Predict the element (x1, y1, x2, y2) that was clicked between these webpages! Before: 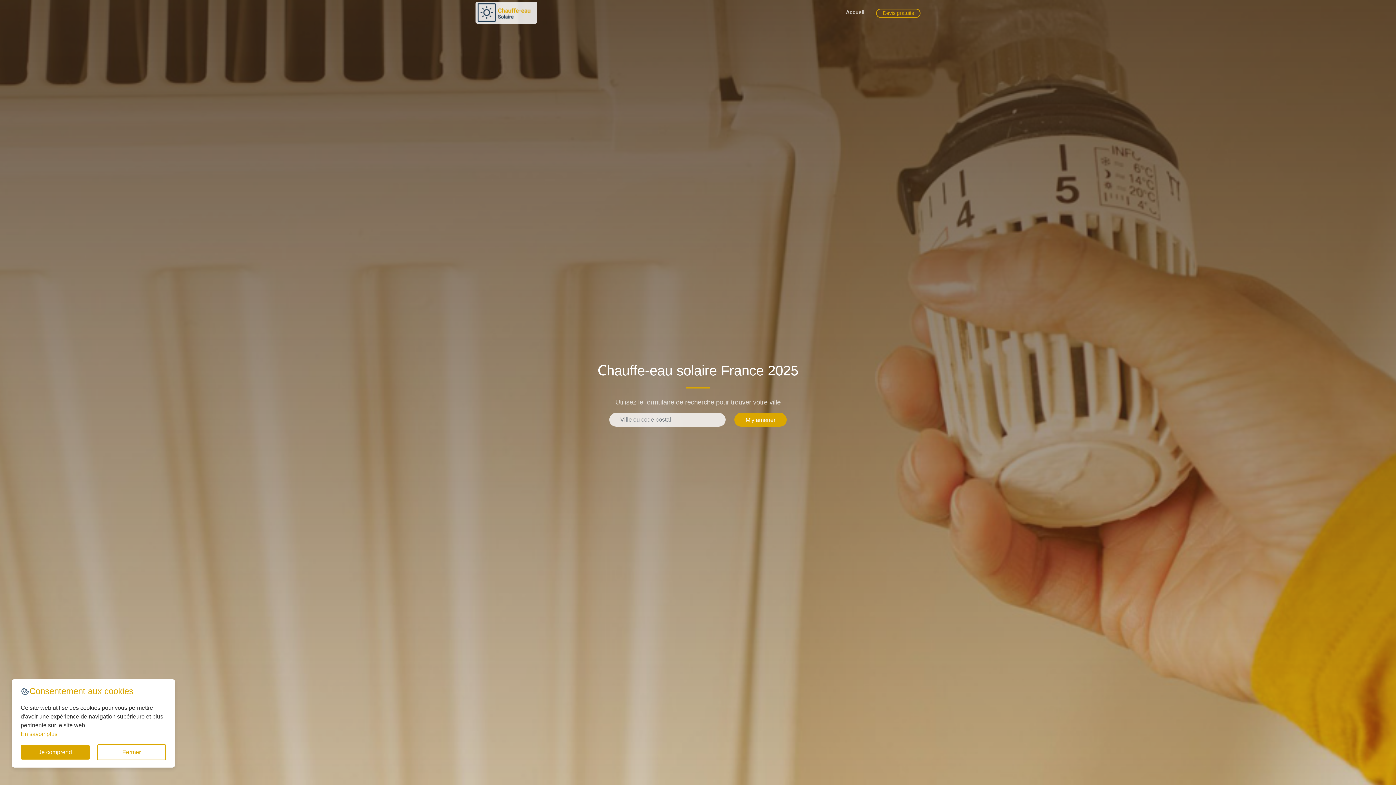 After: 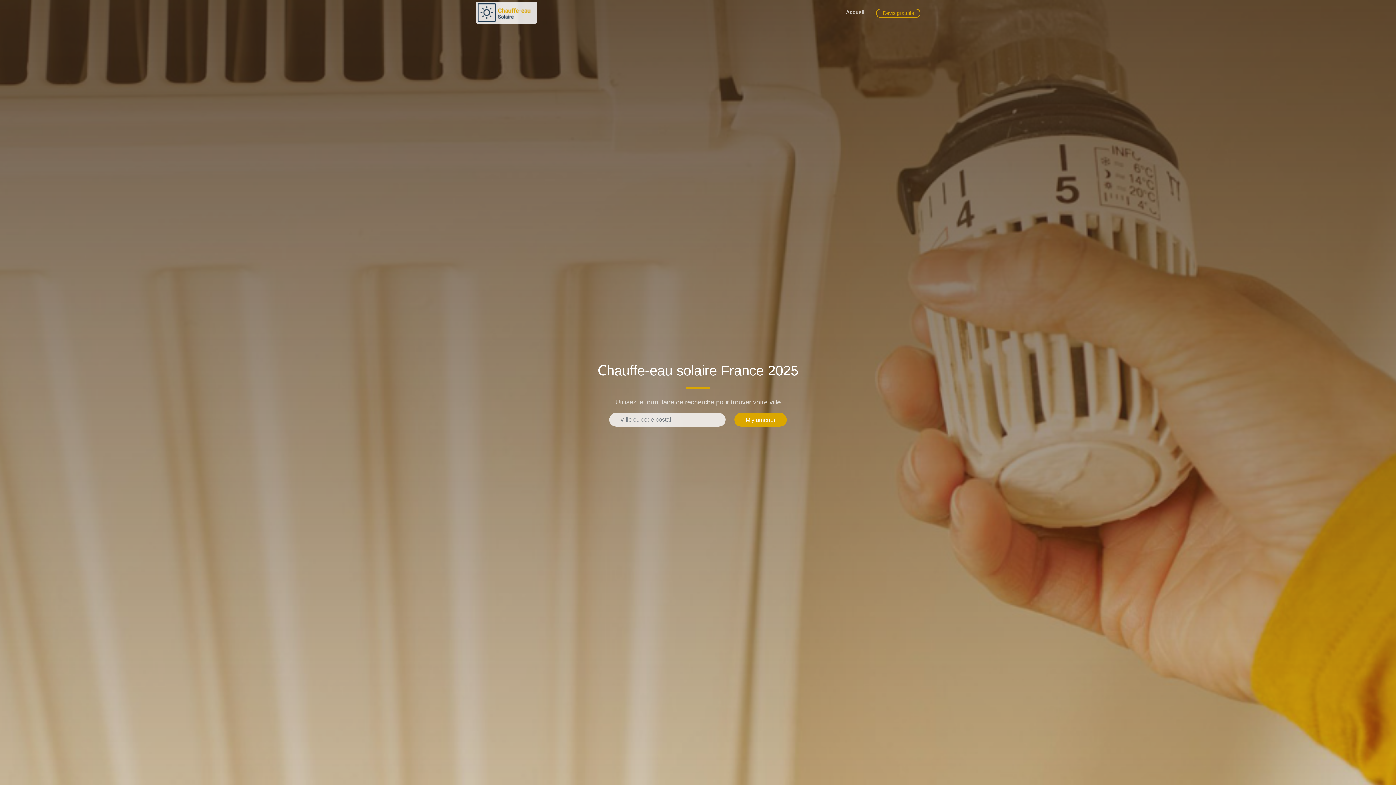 Action: label: Je comprend bbox: (20, 745, 89, 760)